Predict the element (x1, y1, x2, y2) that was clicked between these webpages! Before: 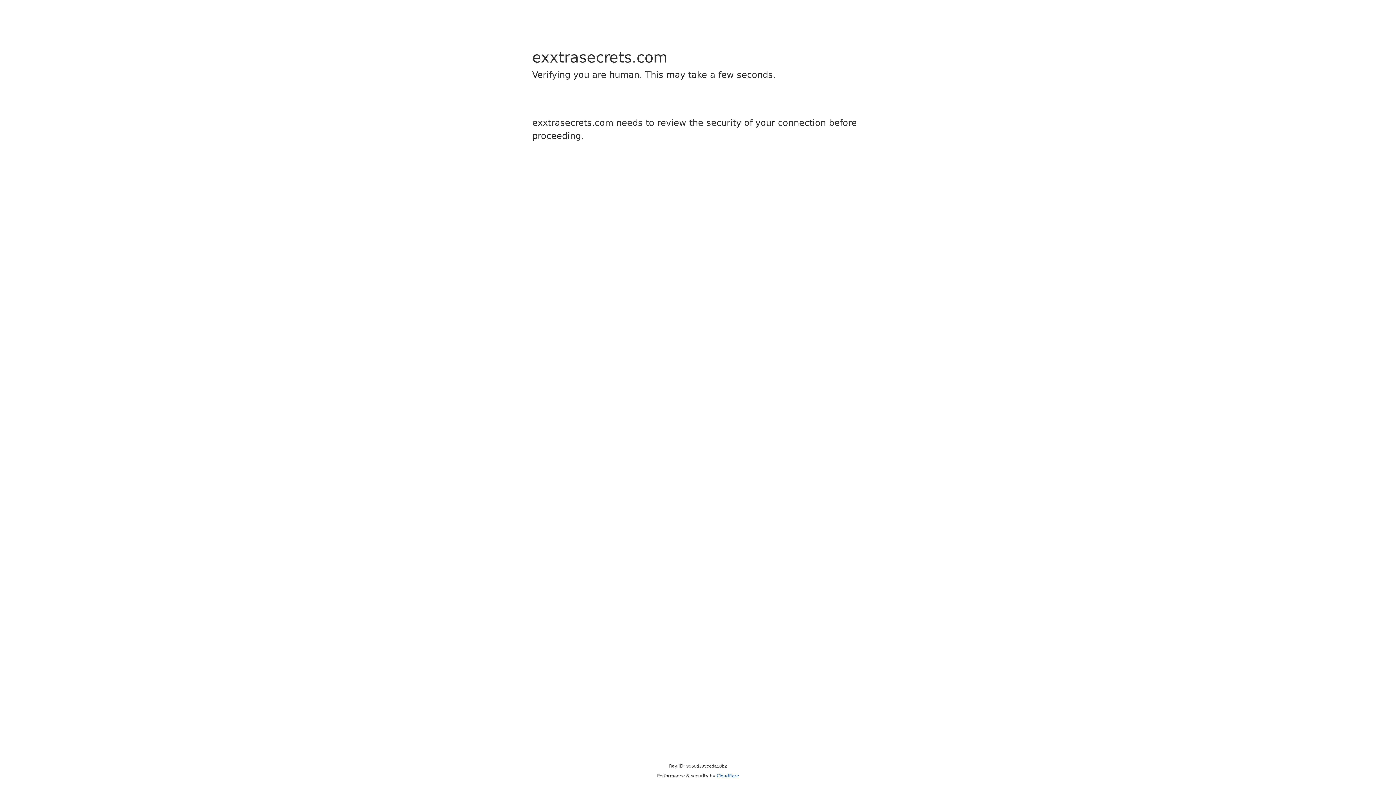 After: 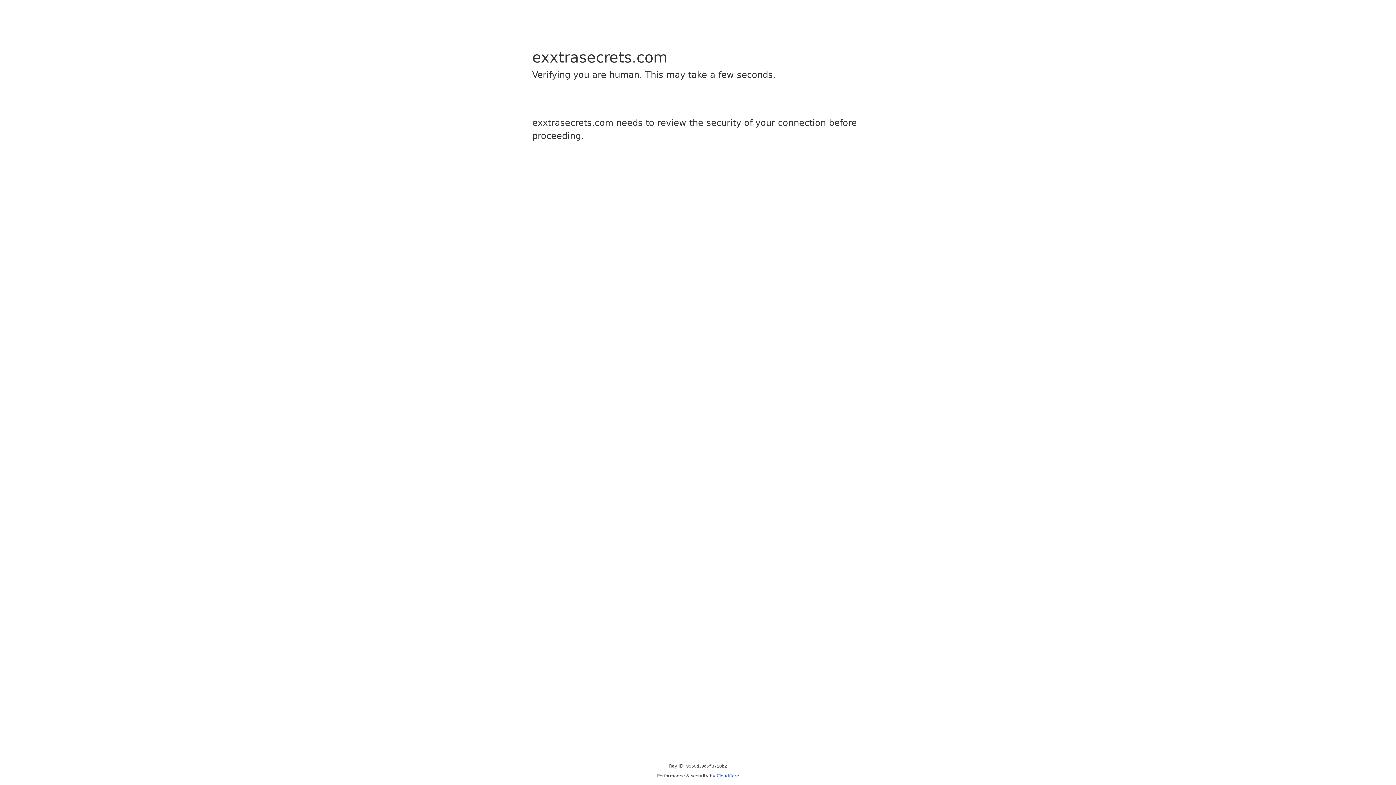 Action: label: Cloudflare bbox: (716, 773, 739, 778)